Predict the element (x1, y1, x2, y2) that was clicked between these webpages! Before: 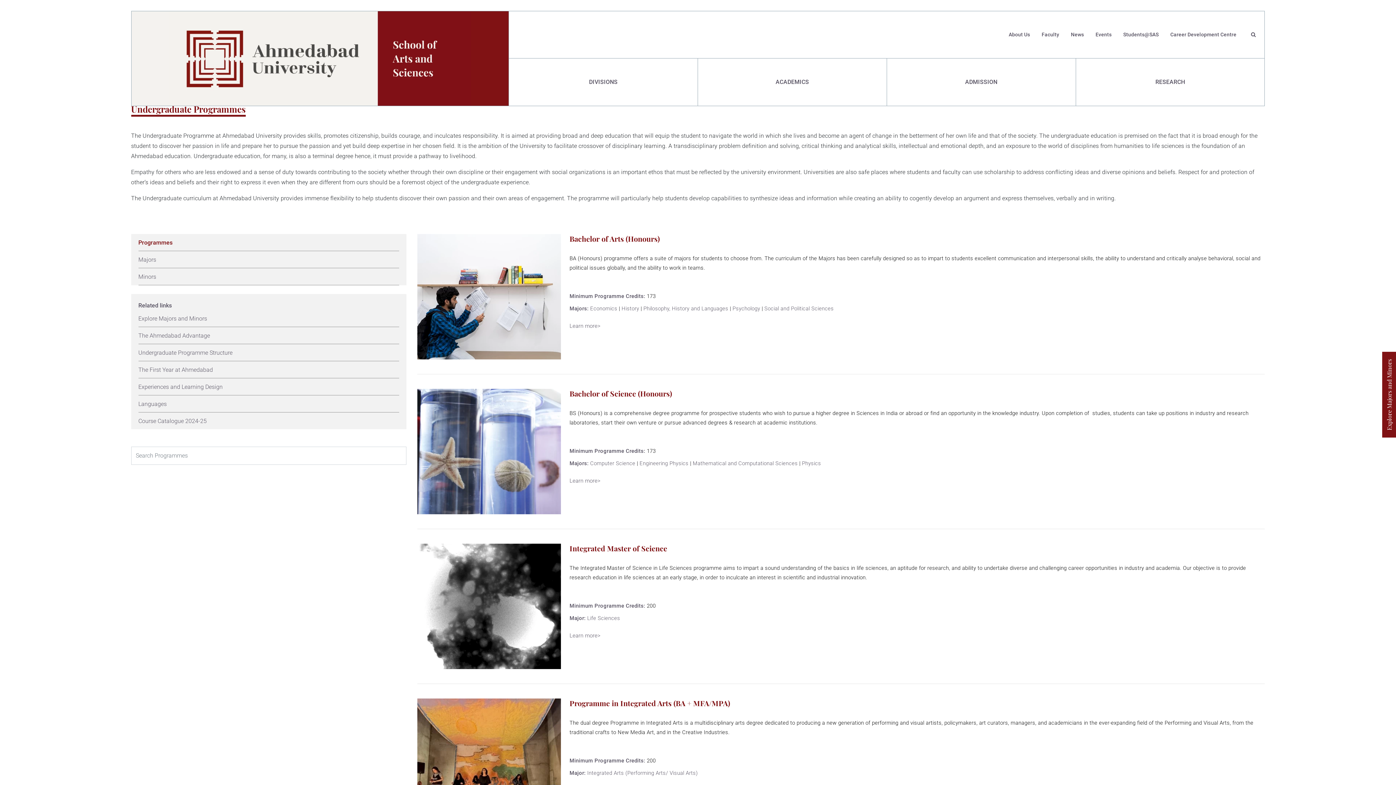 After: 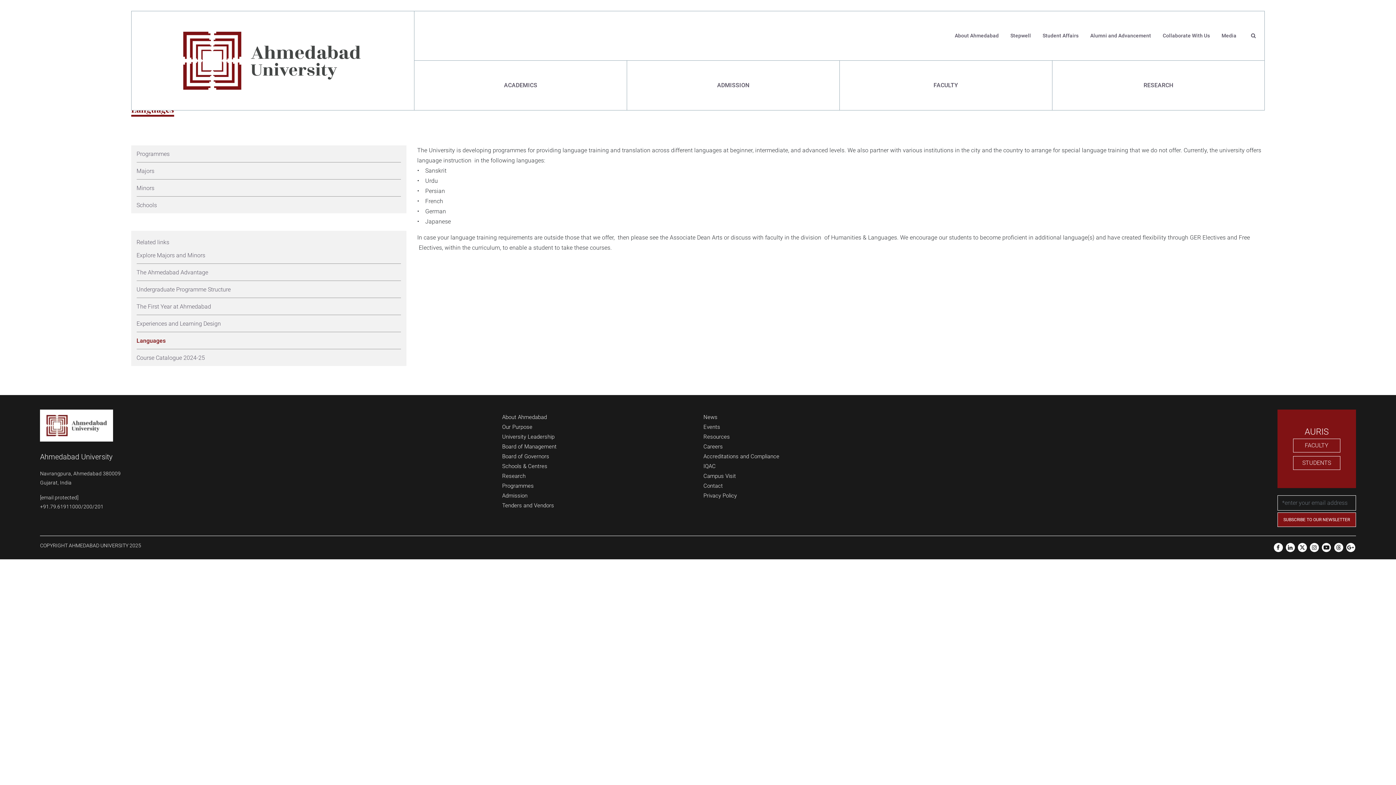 Action: label: Languages bbox: (138, 400, 399, 408)